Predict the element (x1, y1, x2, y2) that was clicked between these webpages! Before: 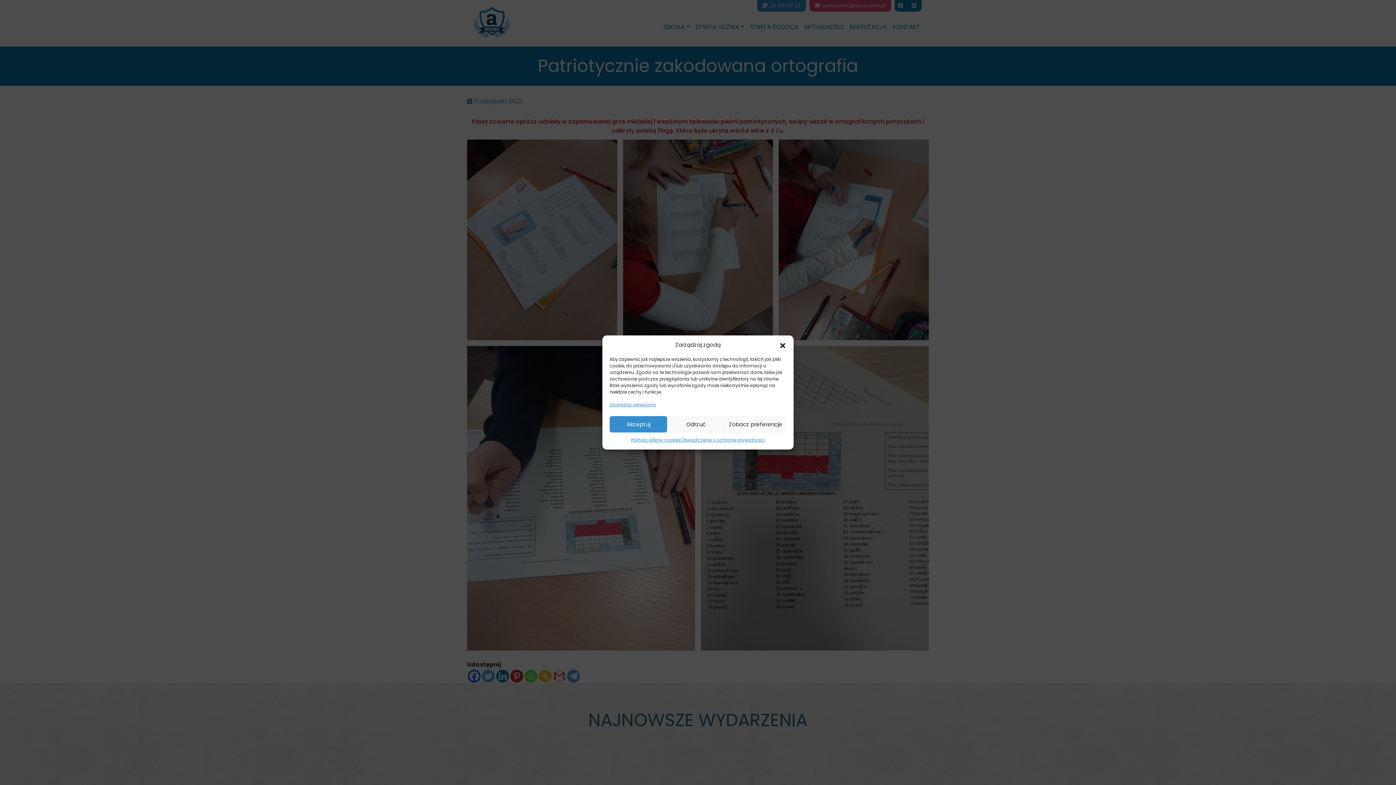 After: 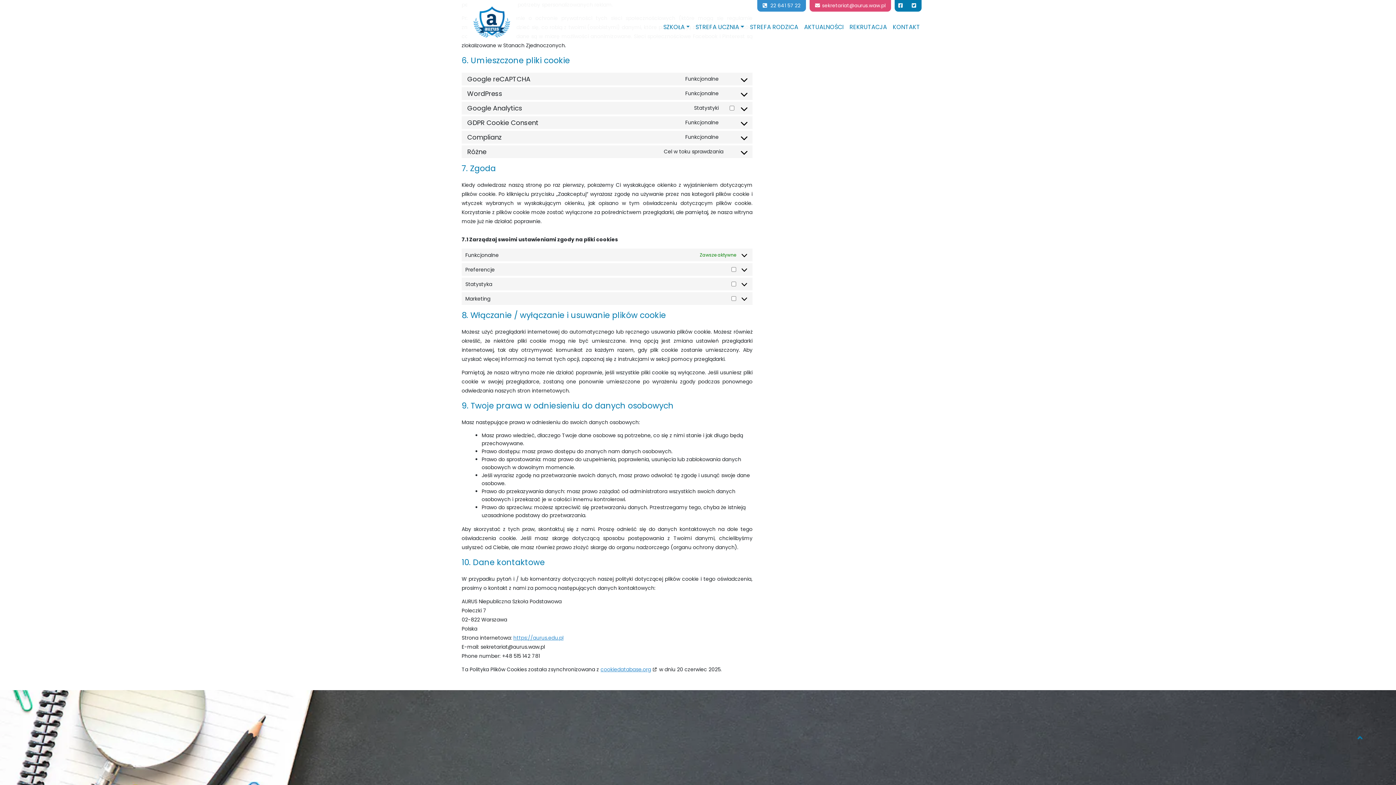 Action: label: Zarządzaj serwisami bbox: (609, 401, 656, 409)